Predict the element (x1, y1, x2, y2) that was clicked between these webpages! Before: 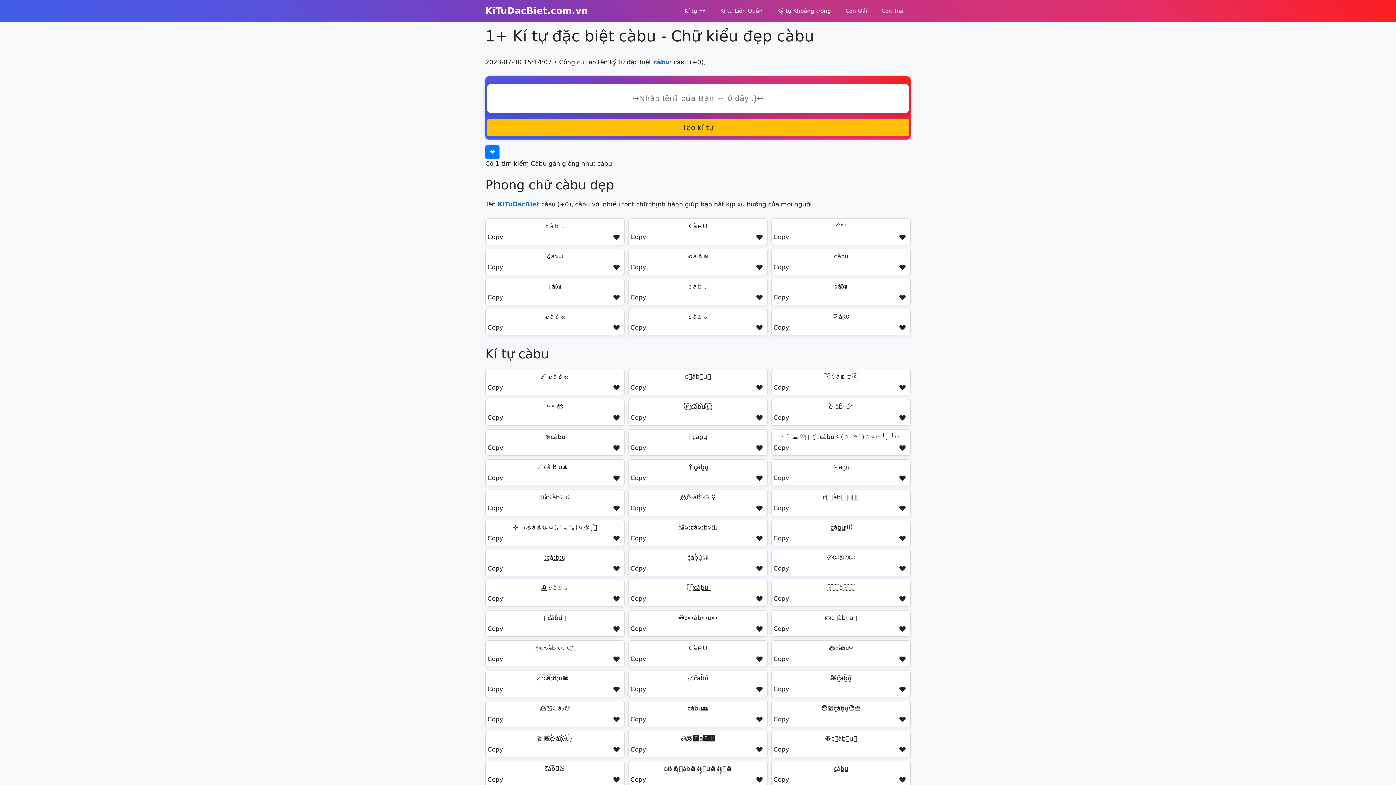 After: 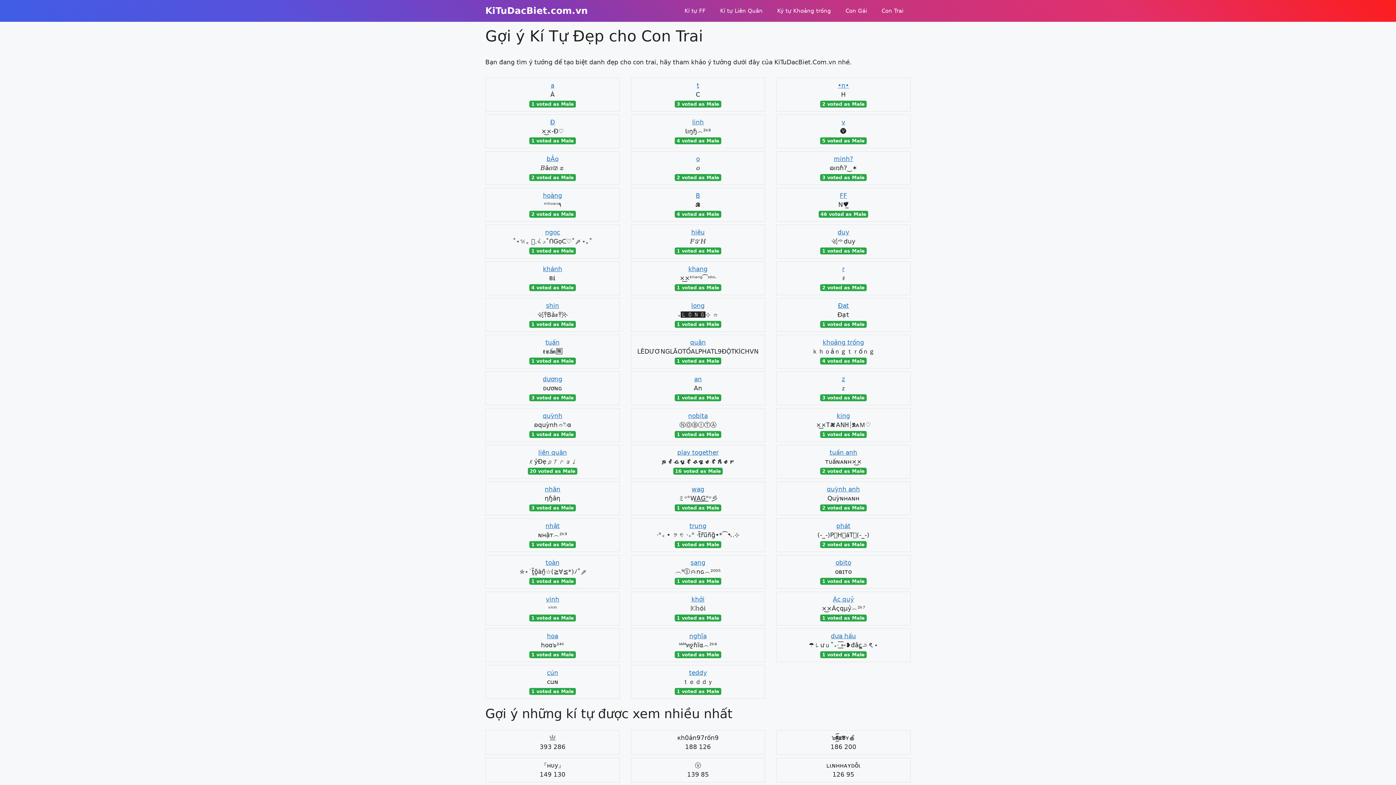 Action: label: Con Trai bbox: (874, 0, 910, 21)